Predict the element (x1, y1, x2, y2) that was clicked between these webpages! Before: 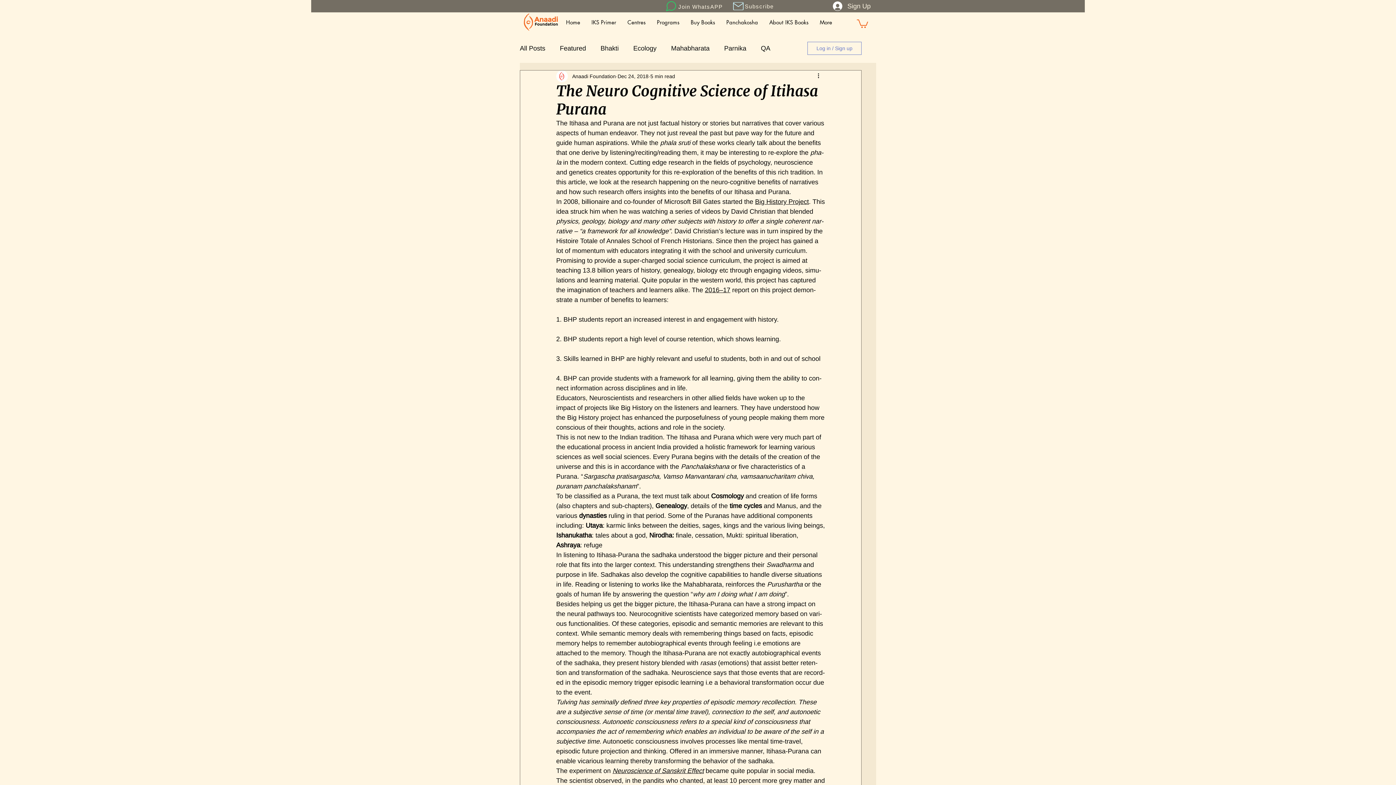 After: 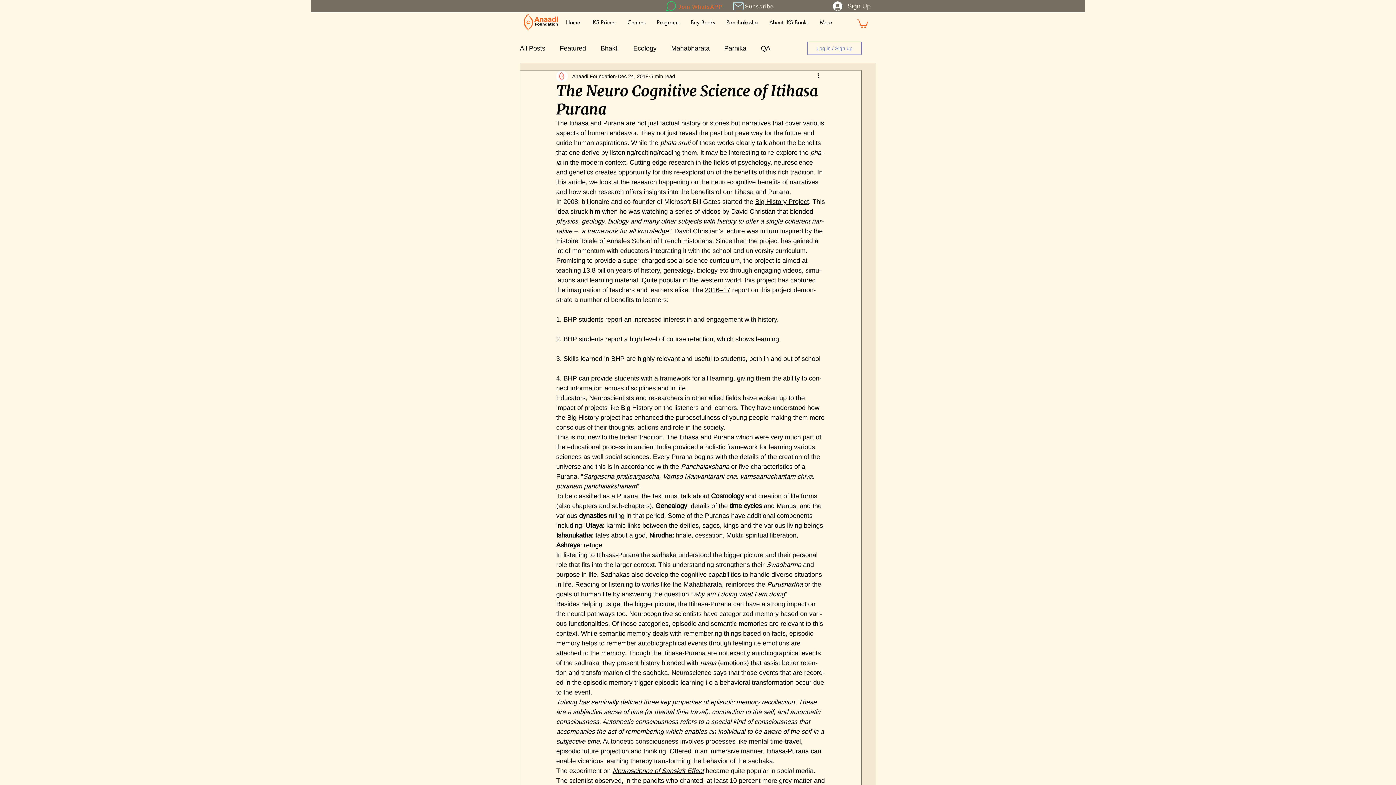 Action: label: Join WhatsAPP bbox: (676, 2, 726, 10)